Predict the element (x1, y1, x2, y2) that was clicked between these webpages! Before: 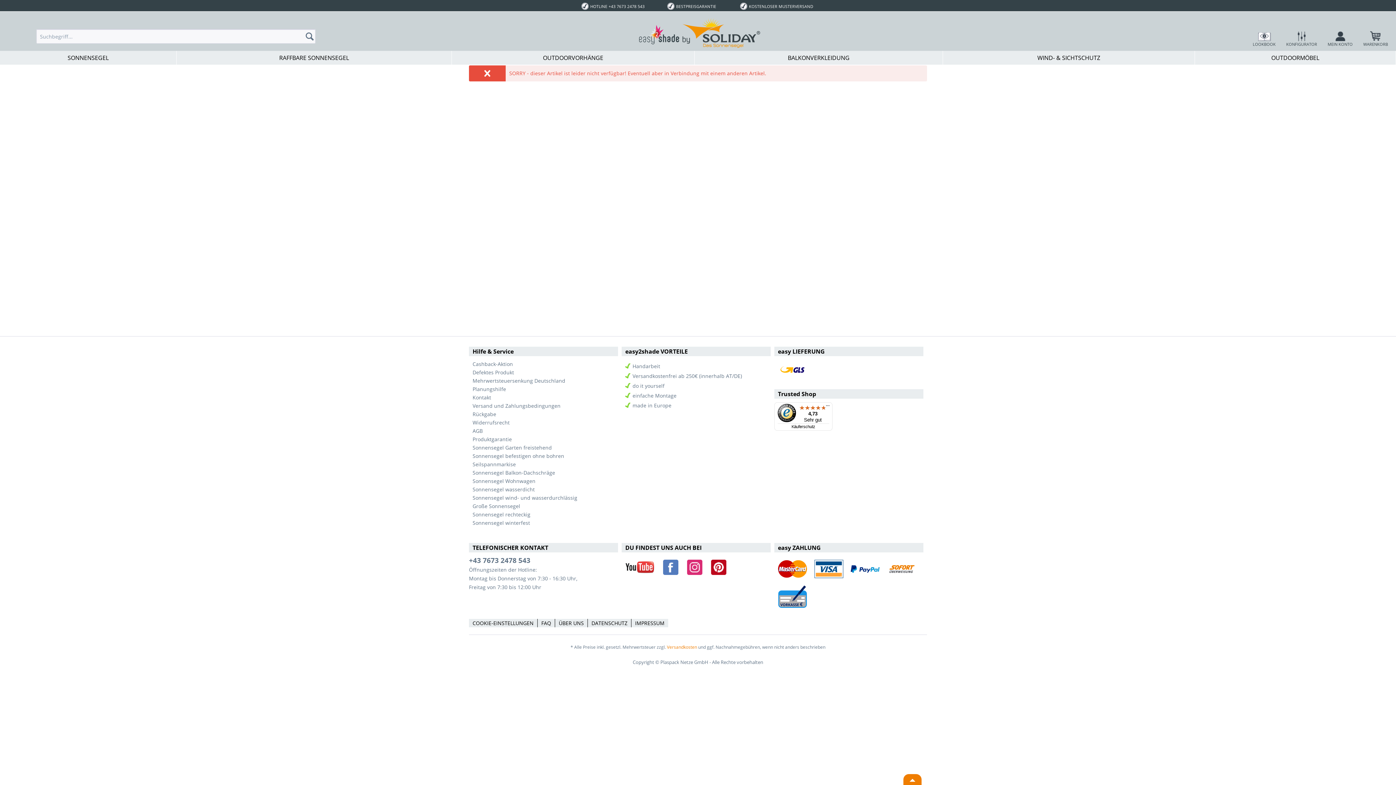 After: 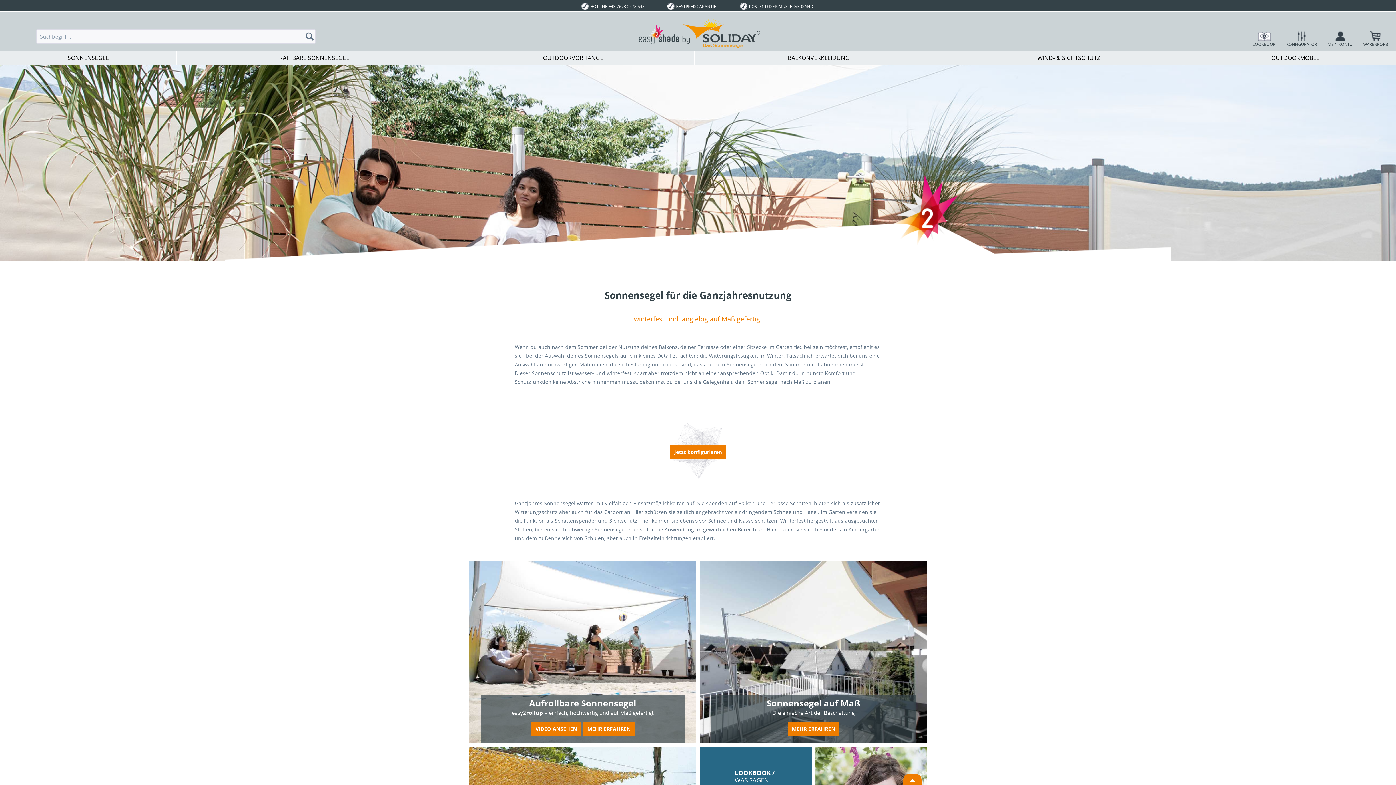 Action: label: Sonnensegel winterfest bbox: (472, 518, 618, 527)